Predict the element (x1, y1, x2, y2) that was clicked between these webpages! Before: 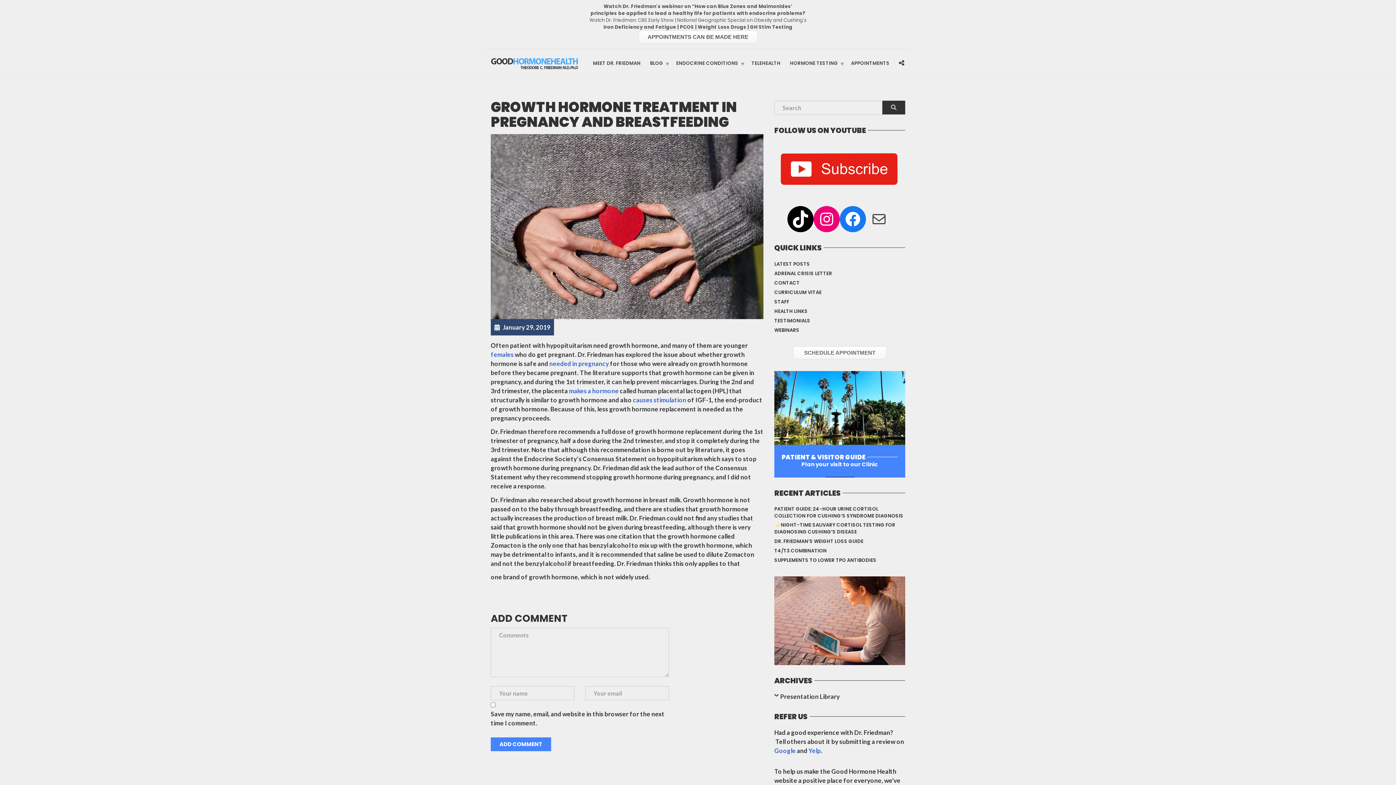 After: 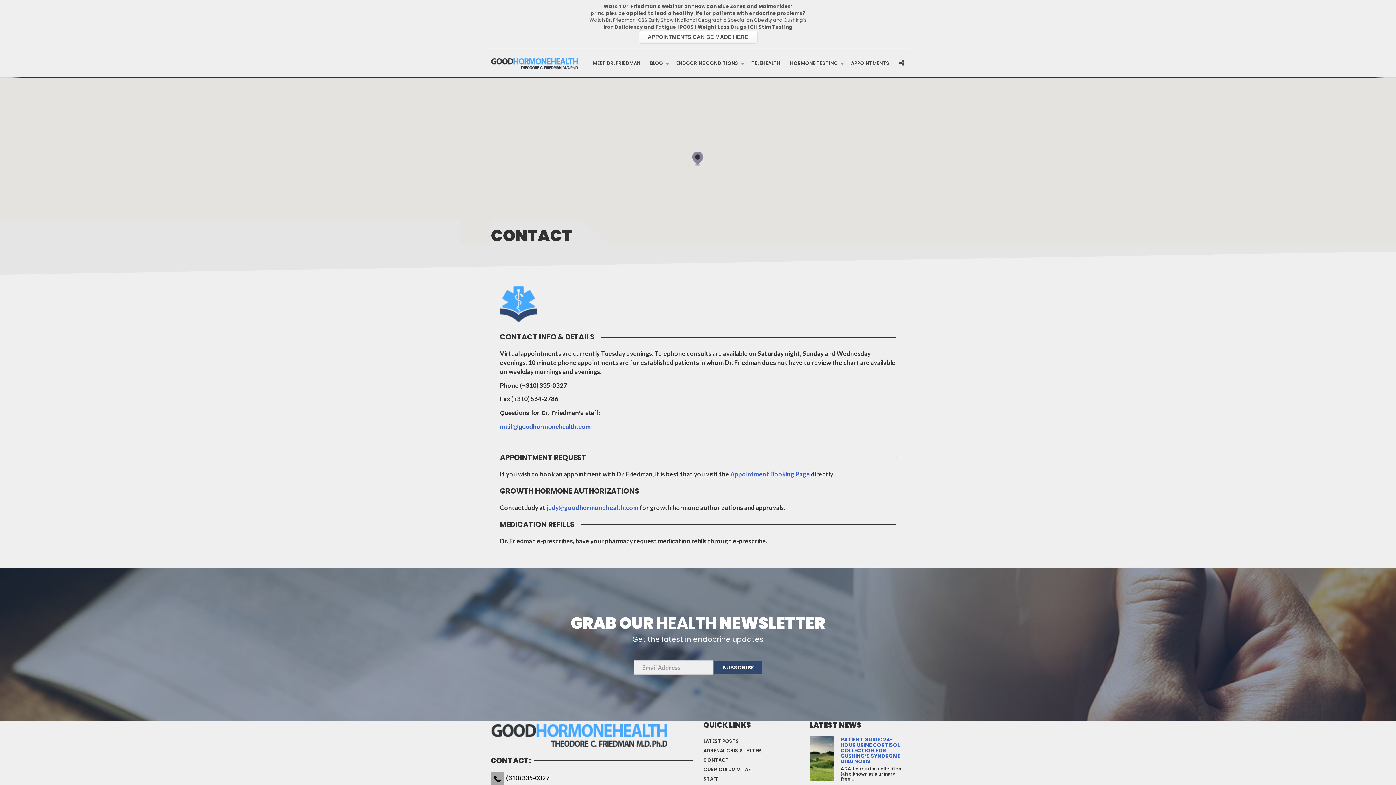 Action: label: CONTACT bbox: (774, 278, 800, 287)